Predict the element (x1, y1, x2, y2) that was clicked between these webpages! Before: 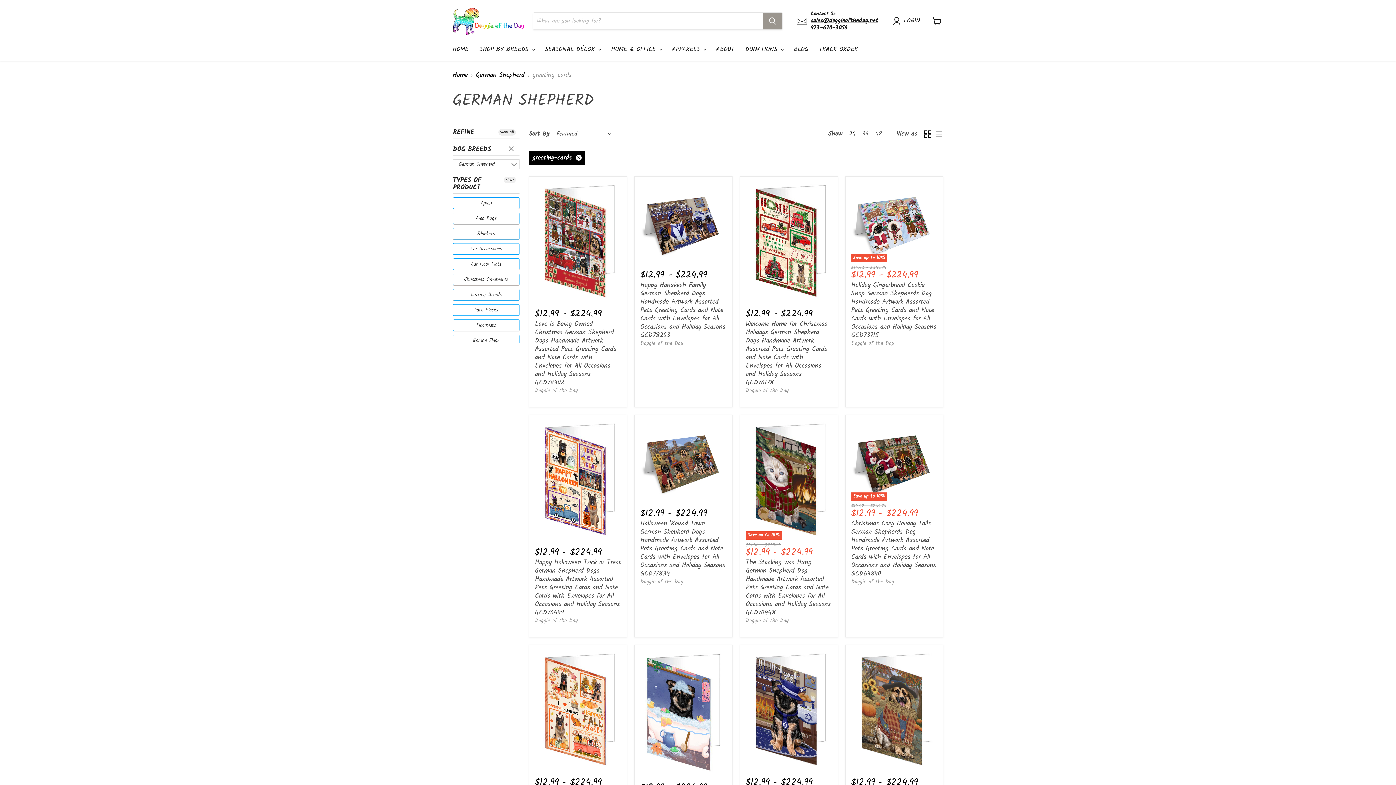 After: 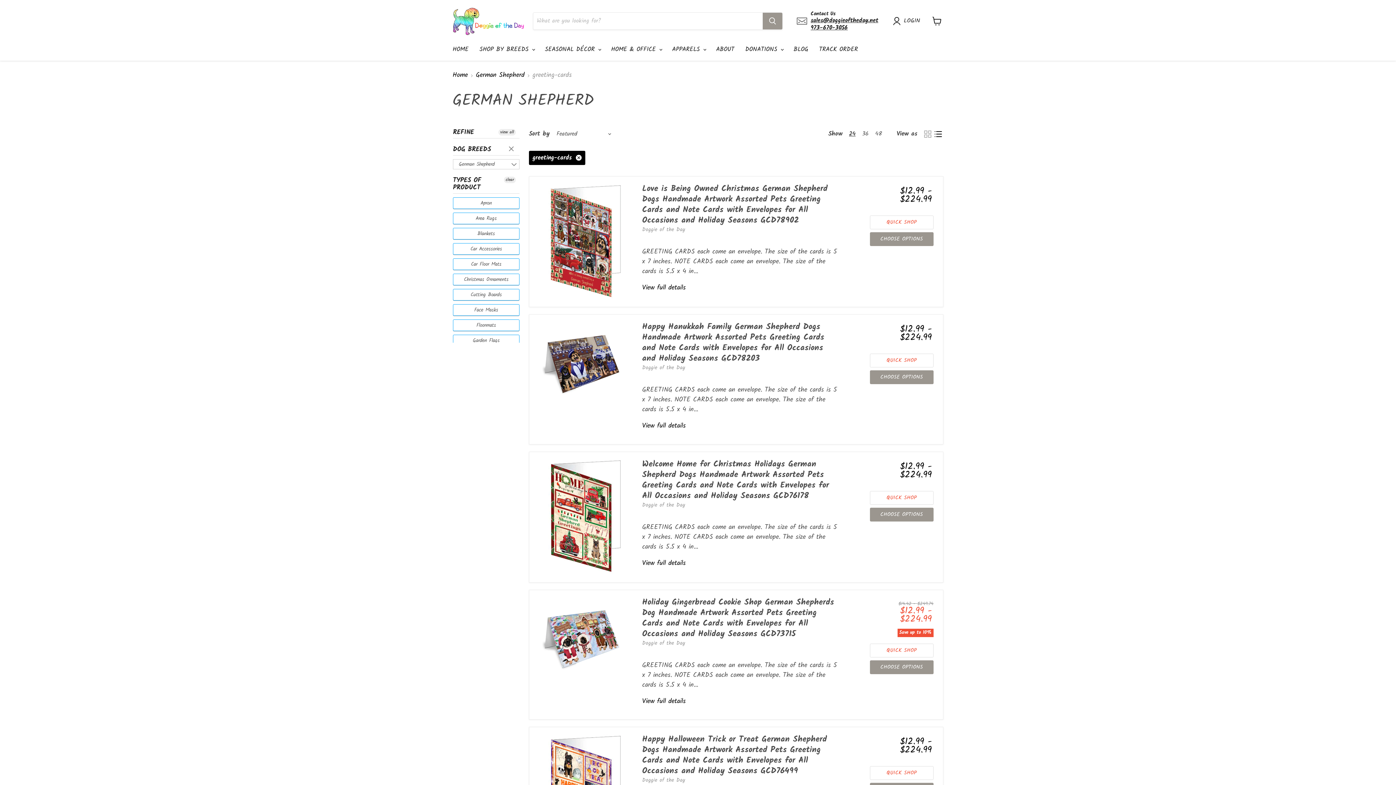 Action: label: list view bbox: (933, 128, 943, 139)